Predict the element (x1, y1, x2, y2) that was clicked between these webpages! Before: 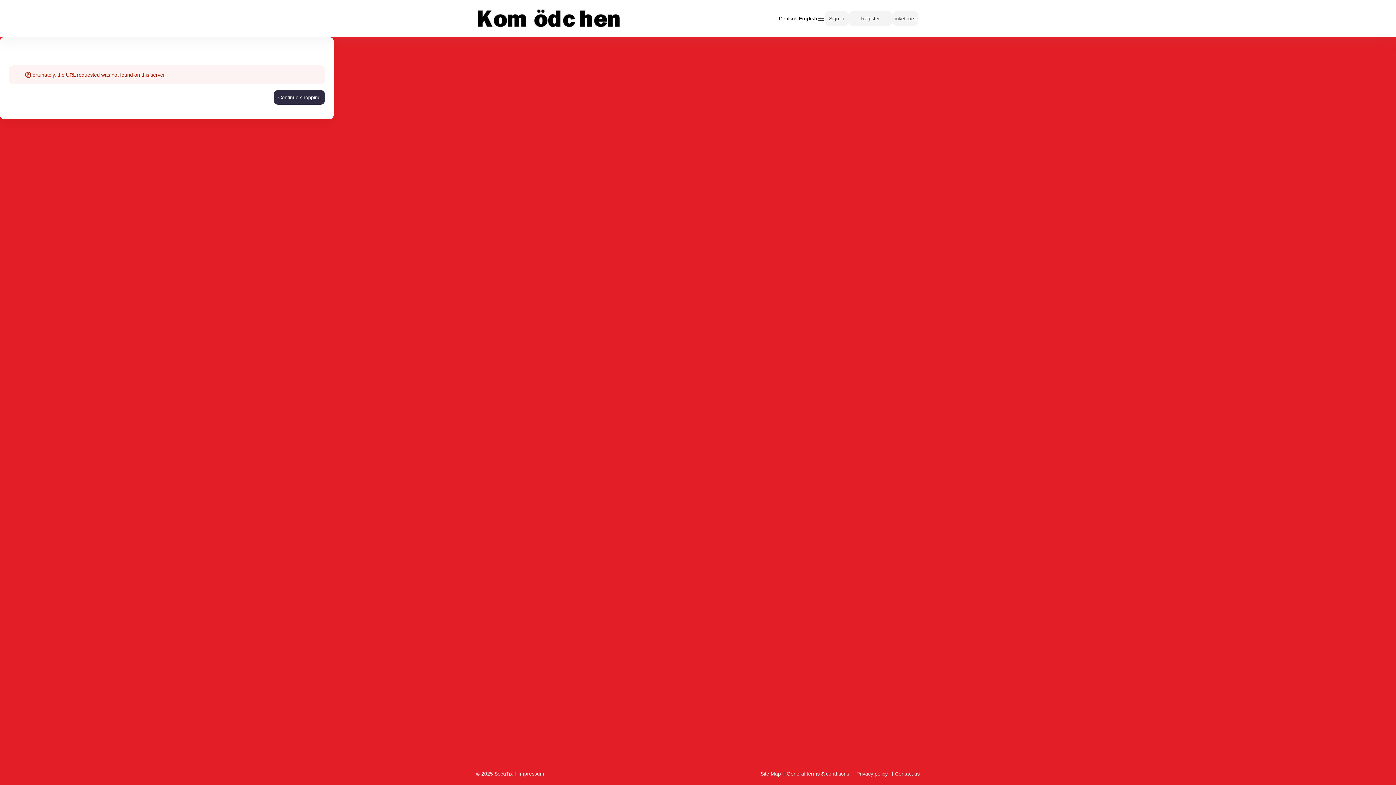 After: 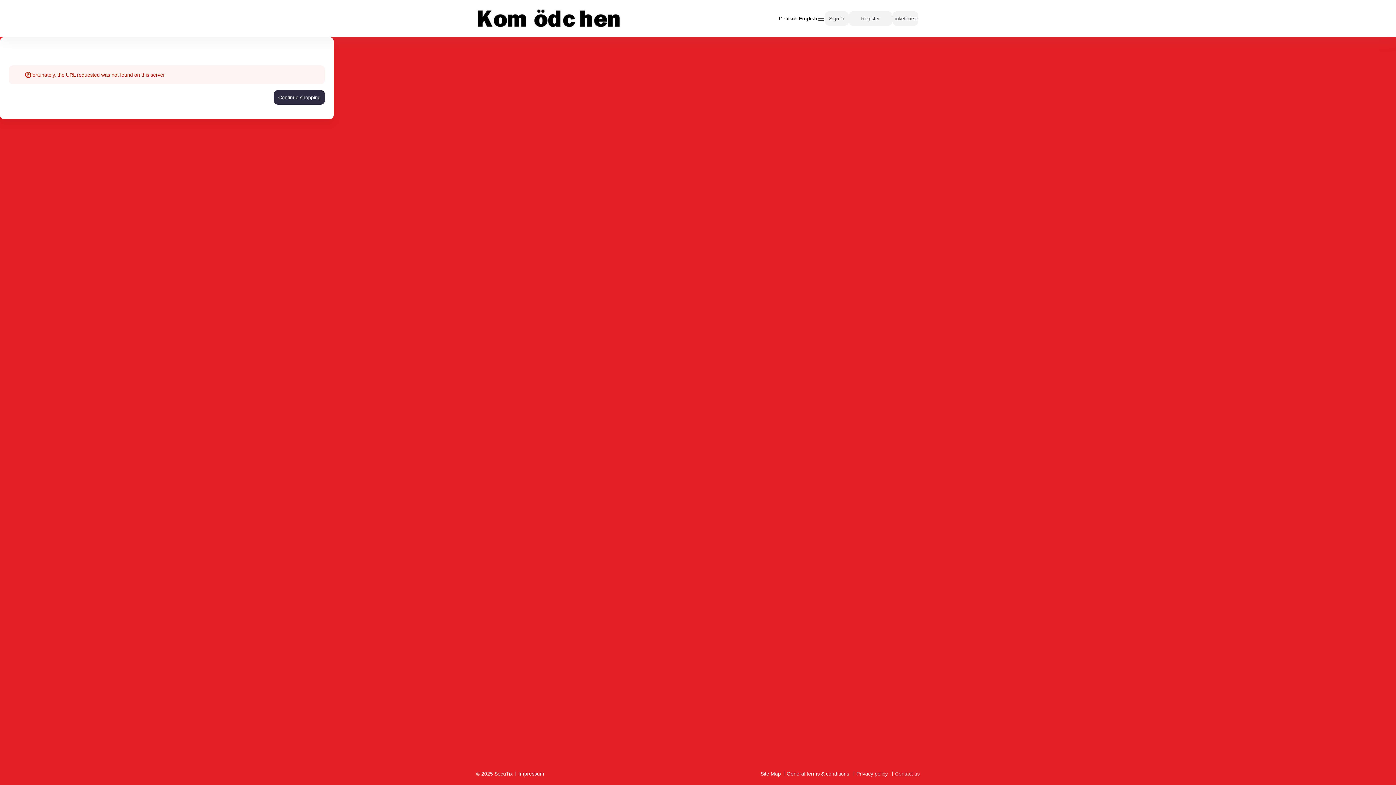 Action: label: Contact us bbox: (895, 771, 920, 777)